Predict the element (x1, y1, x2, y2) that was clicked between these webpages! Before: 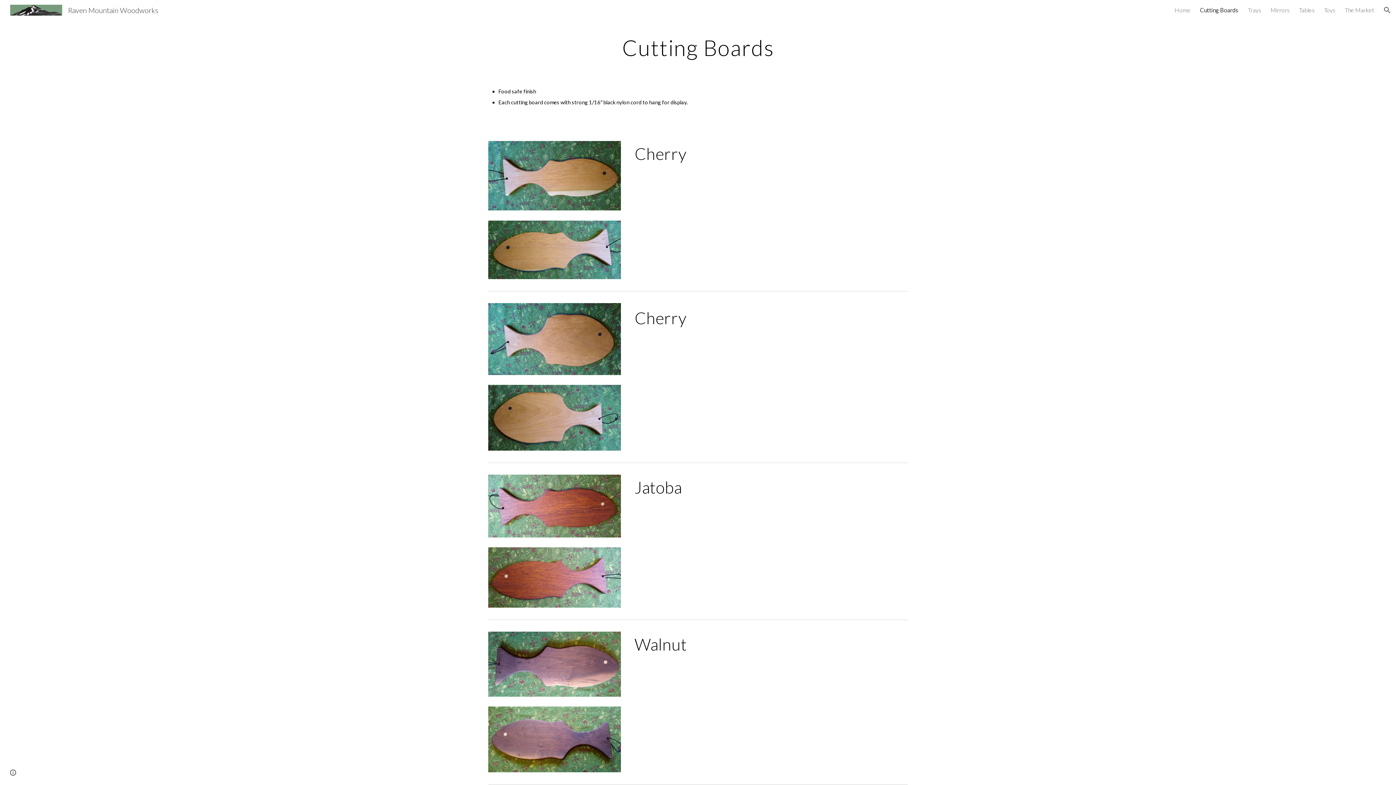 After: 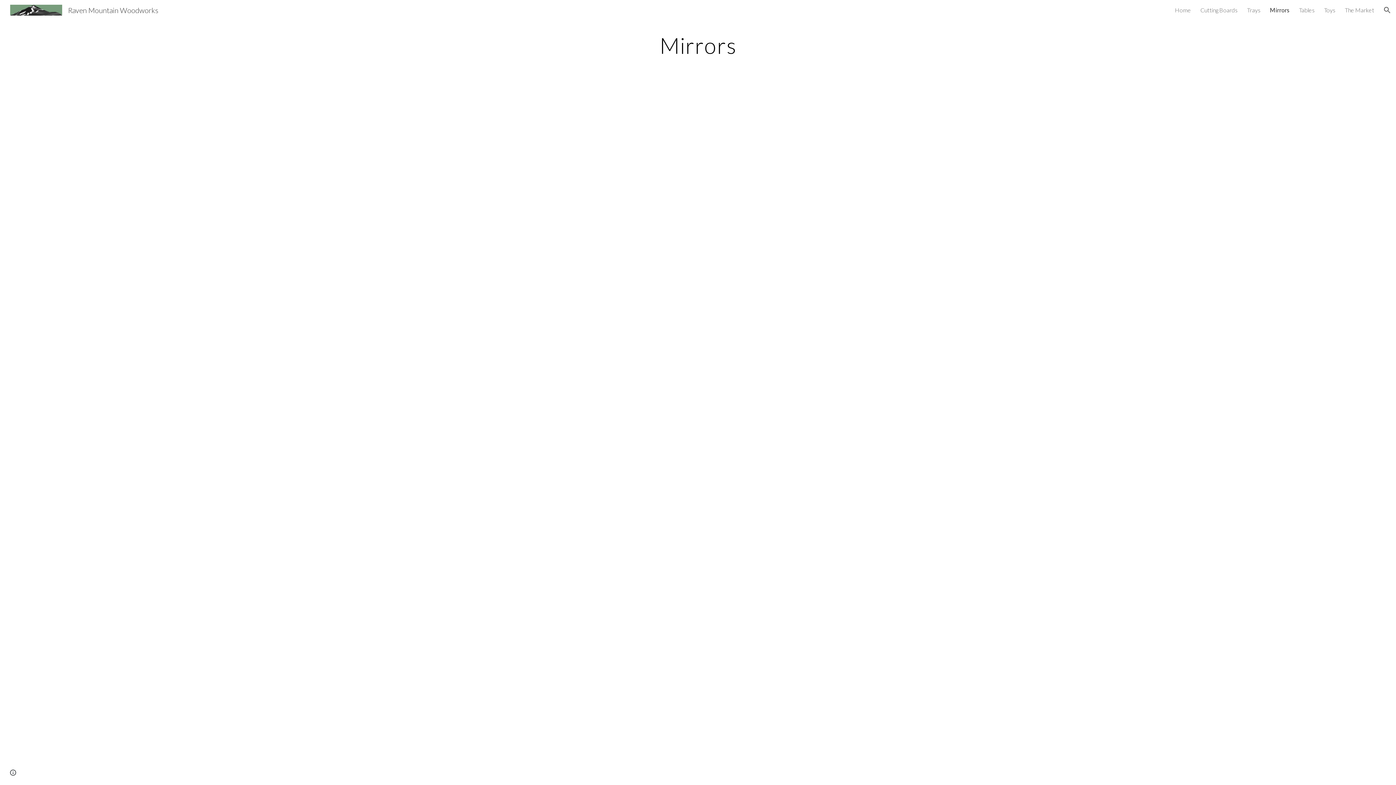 Action: label: Mirrors bbox: (1270, 6, 1289, 13)